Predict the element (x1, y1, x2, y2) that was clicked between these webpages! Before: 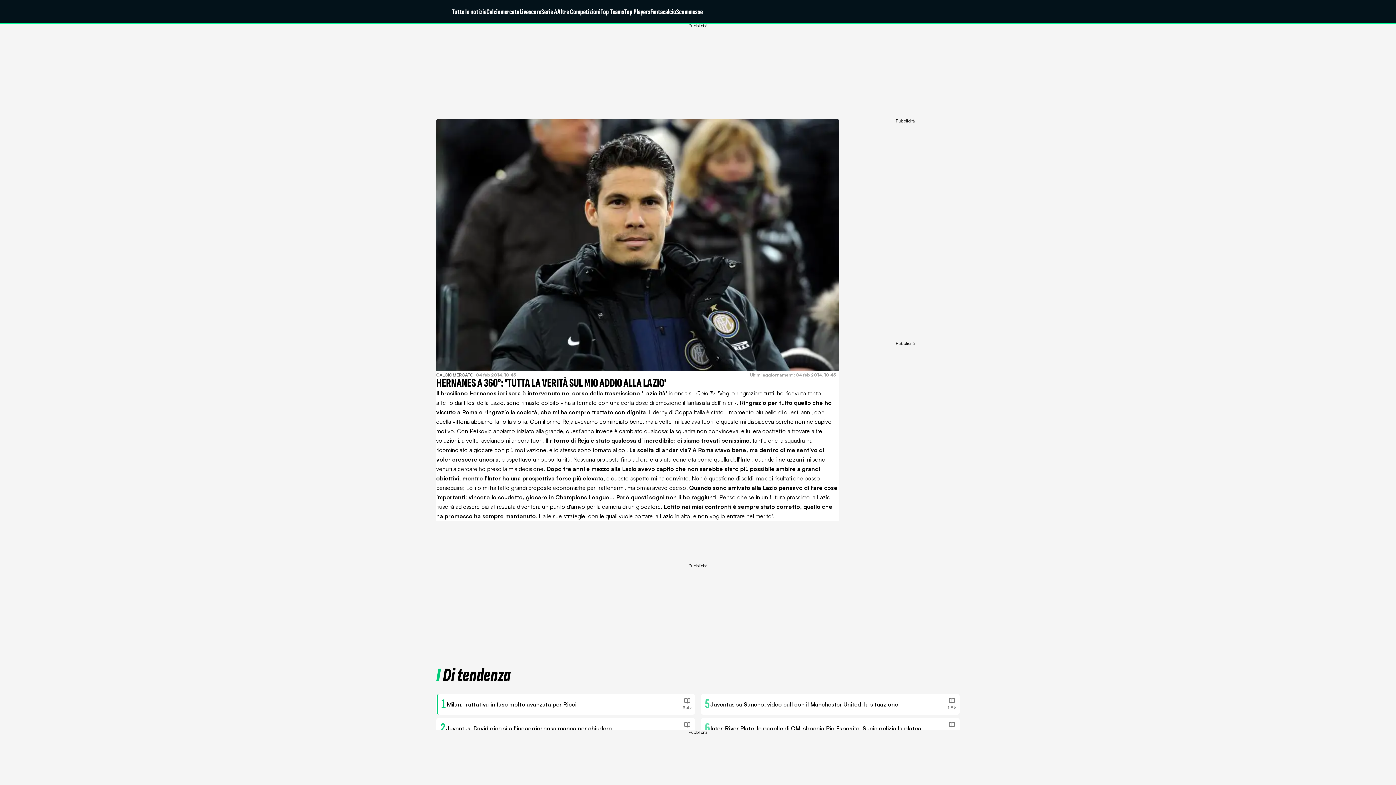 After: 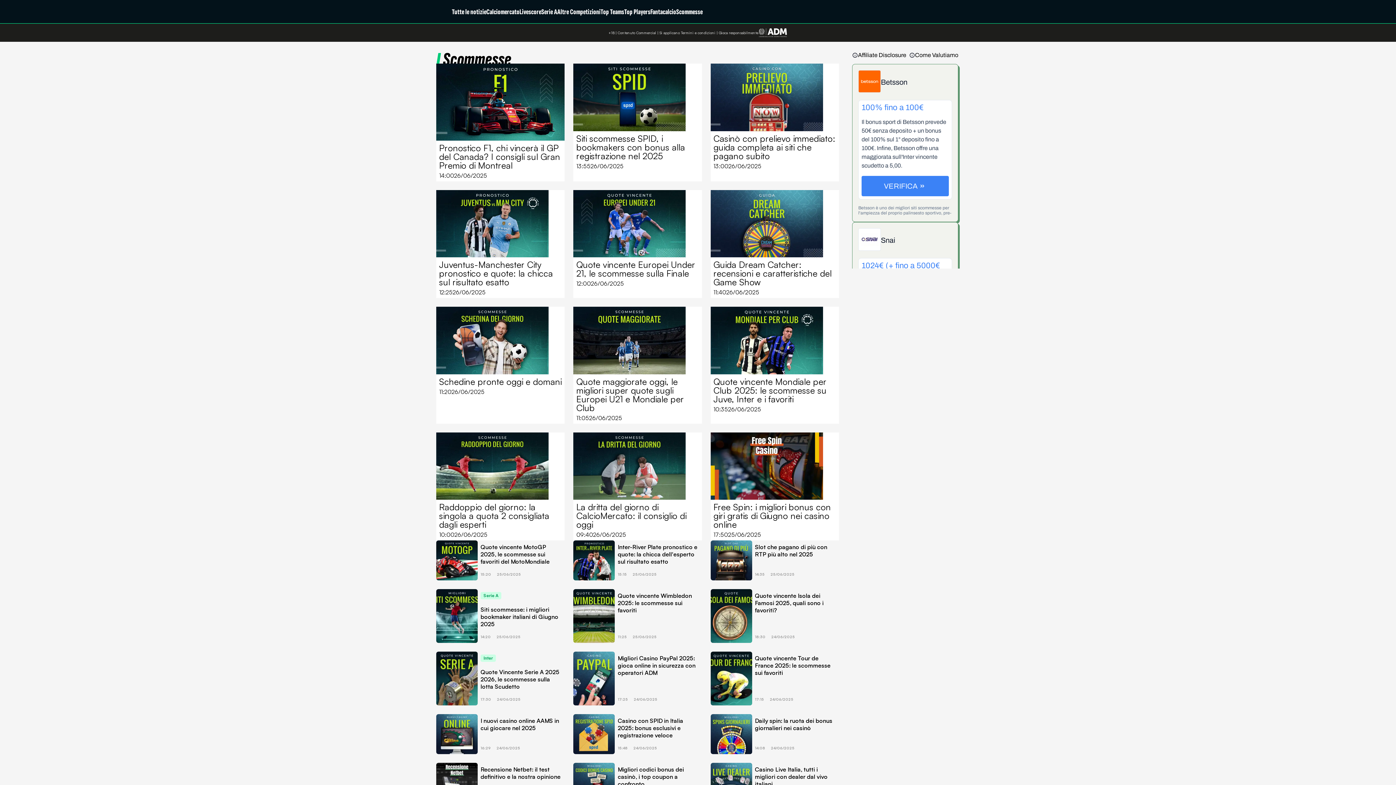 Action: bbox: (676, 0, 702, 24) label: Scommesse